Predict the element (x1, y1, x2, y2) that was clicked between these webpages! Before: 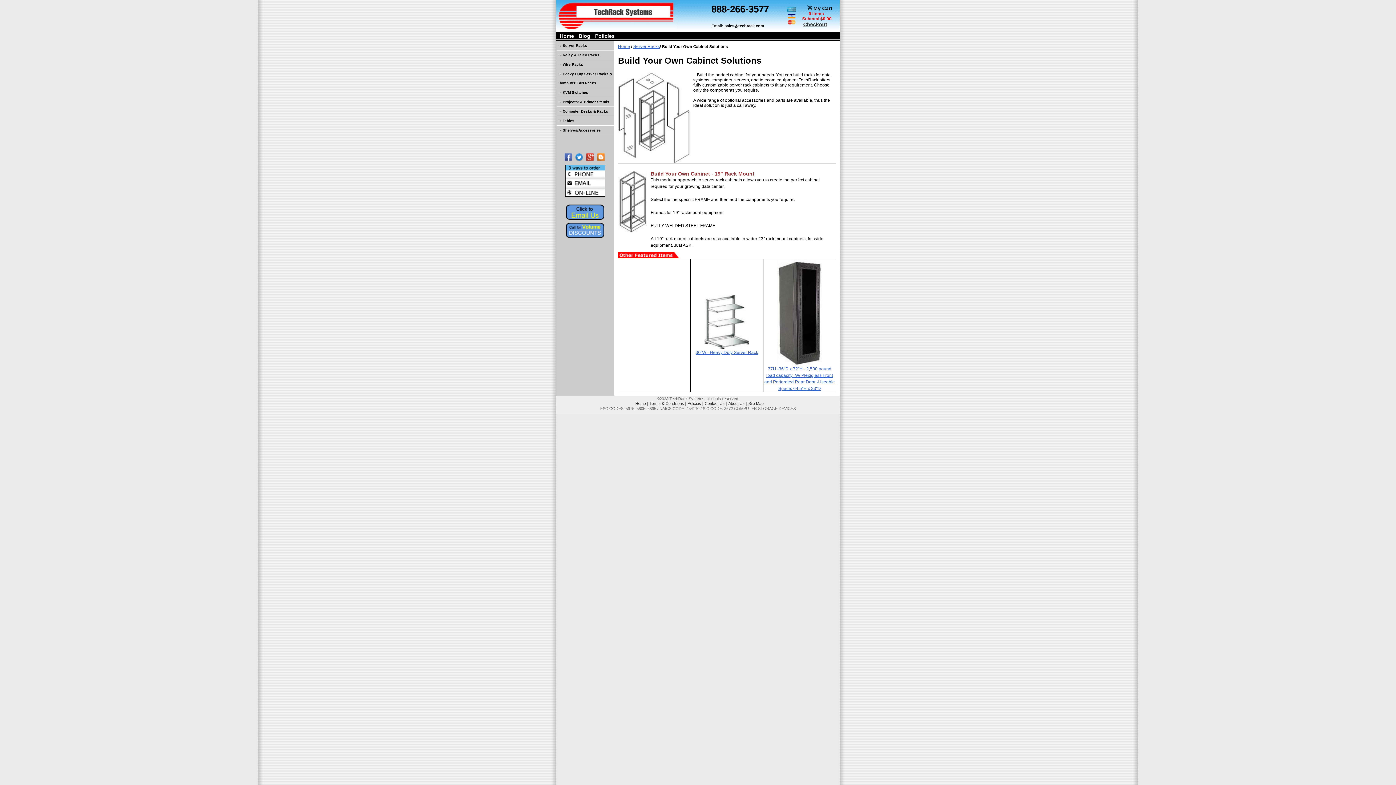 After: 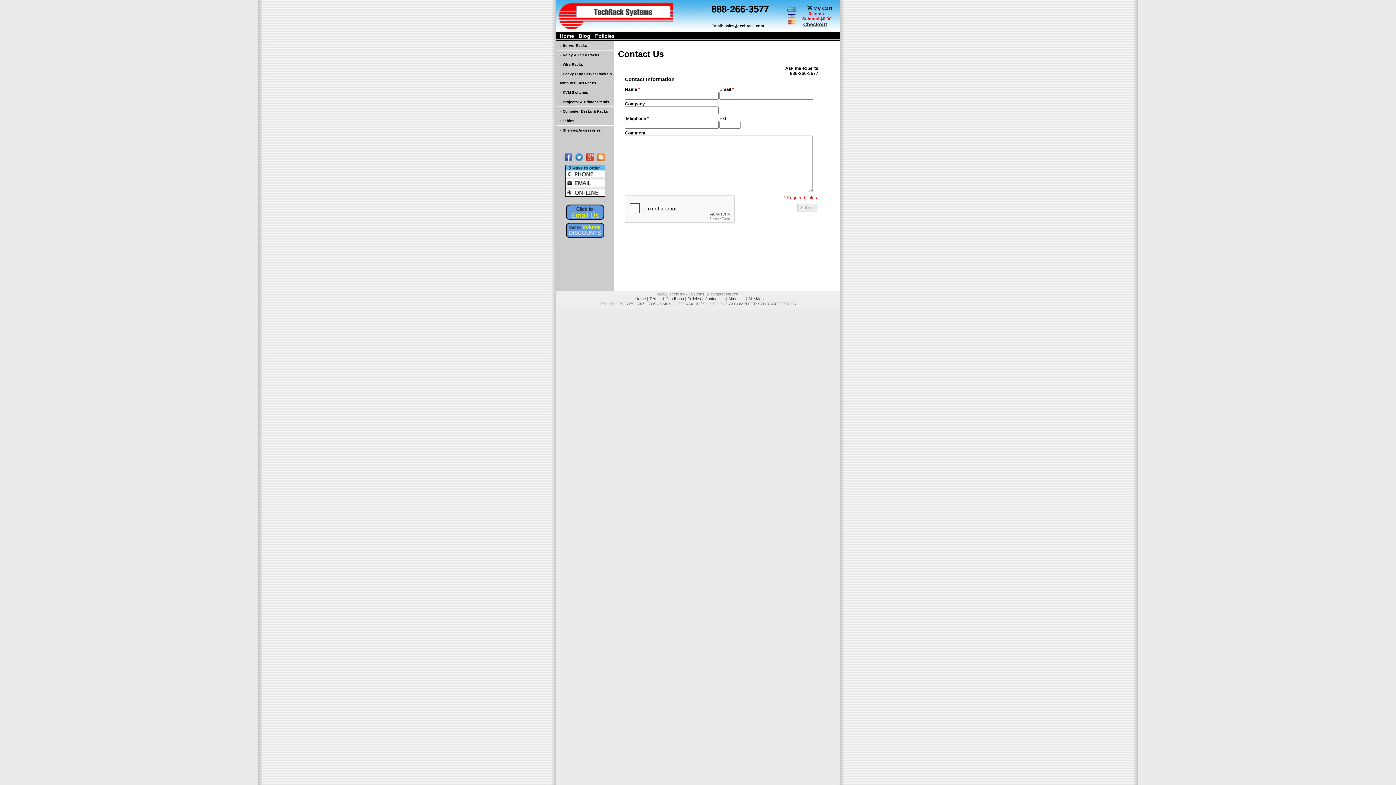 Action: label: Contact Us bbox: (703, 400, 724, 406)